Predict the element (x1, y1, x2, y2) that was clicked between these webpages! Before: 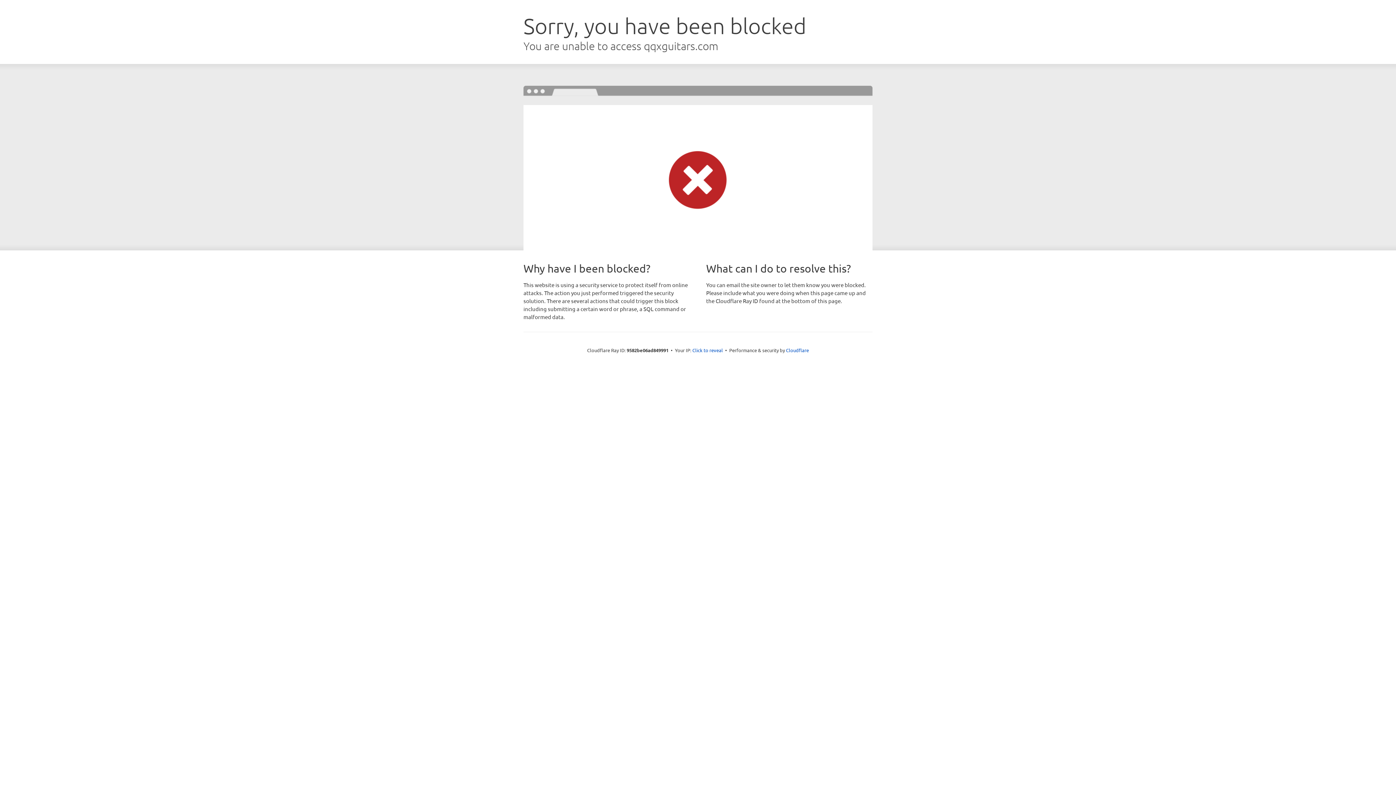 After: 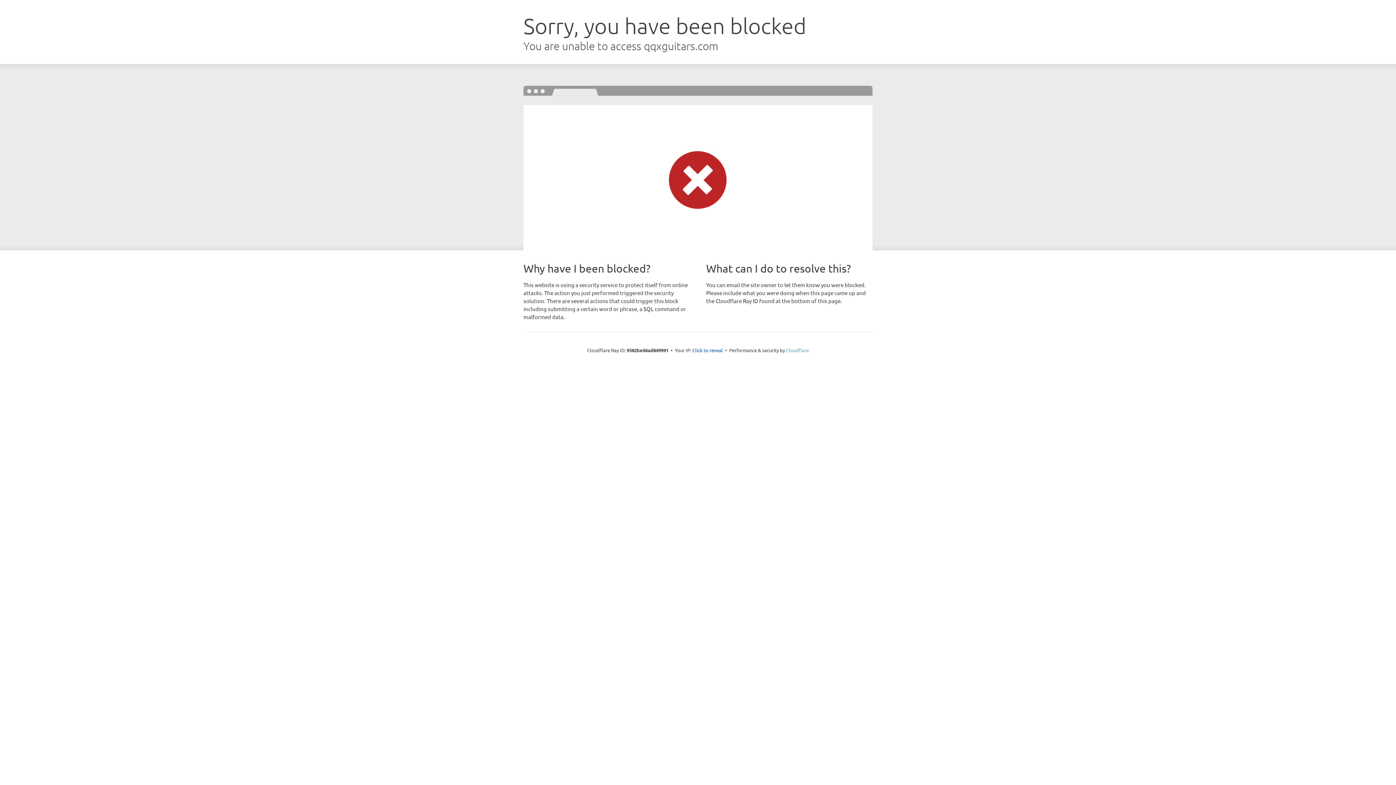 Action: bbox: (786, 347, 809, 353) label: Cloudflare